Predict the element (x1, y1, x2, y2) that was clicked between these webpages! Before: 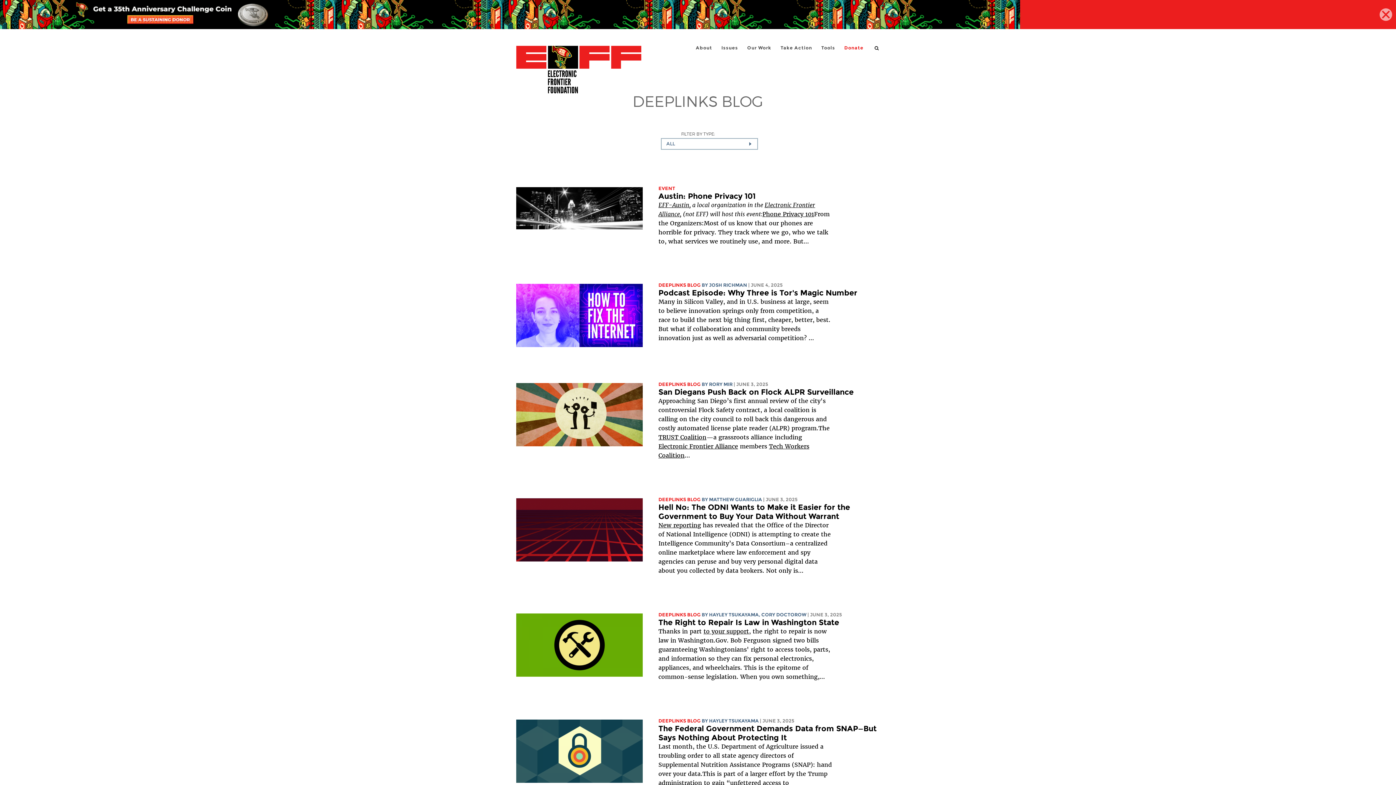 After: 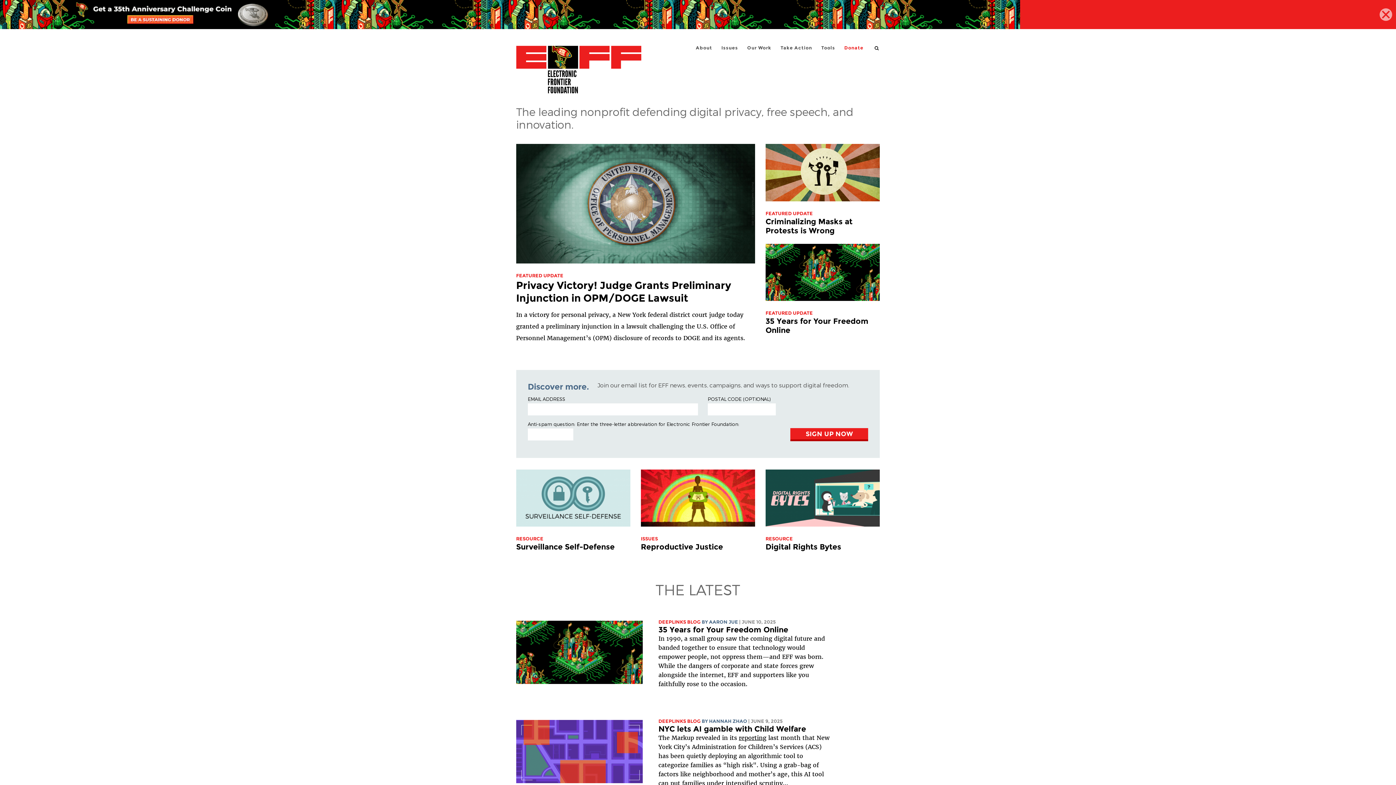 Action: label: Electronic Frontier Foundation bbox: (516, 45, 641, 94)